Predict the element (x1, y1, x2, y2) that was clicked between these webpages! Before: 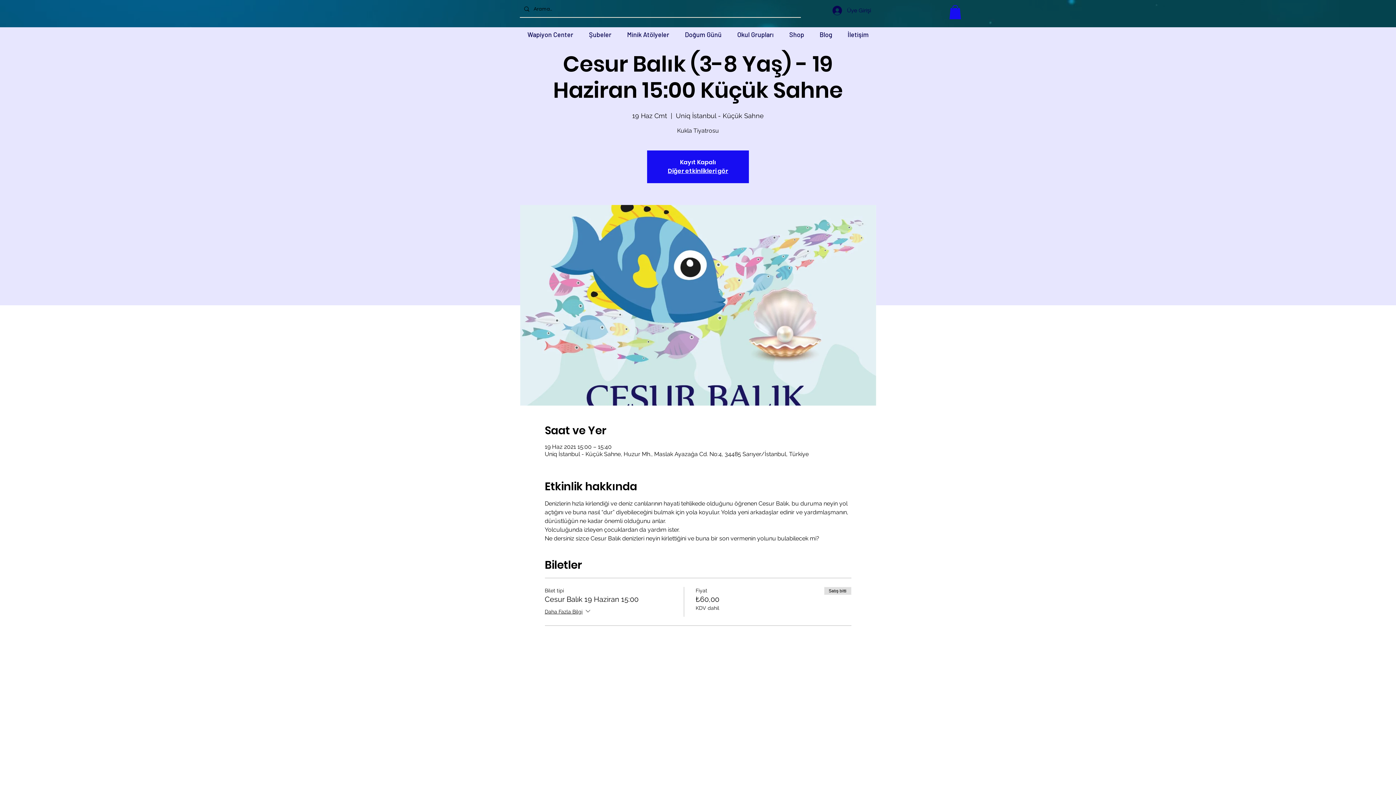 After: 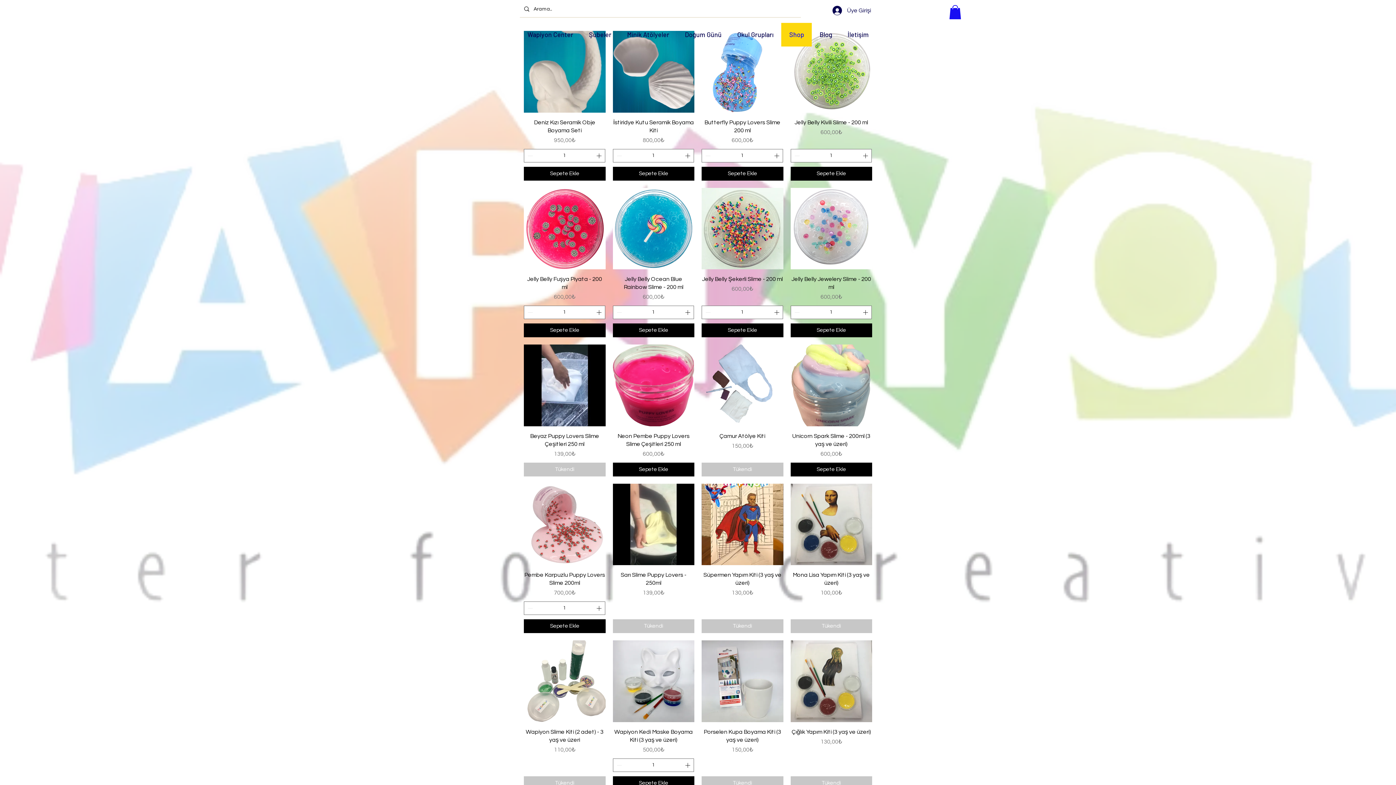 Action: bbox: (781, 23, 812, 46) label: Shop